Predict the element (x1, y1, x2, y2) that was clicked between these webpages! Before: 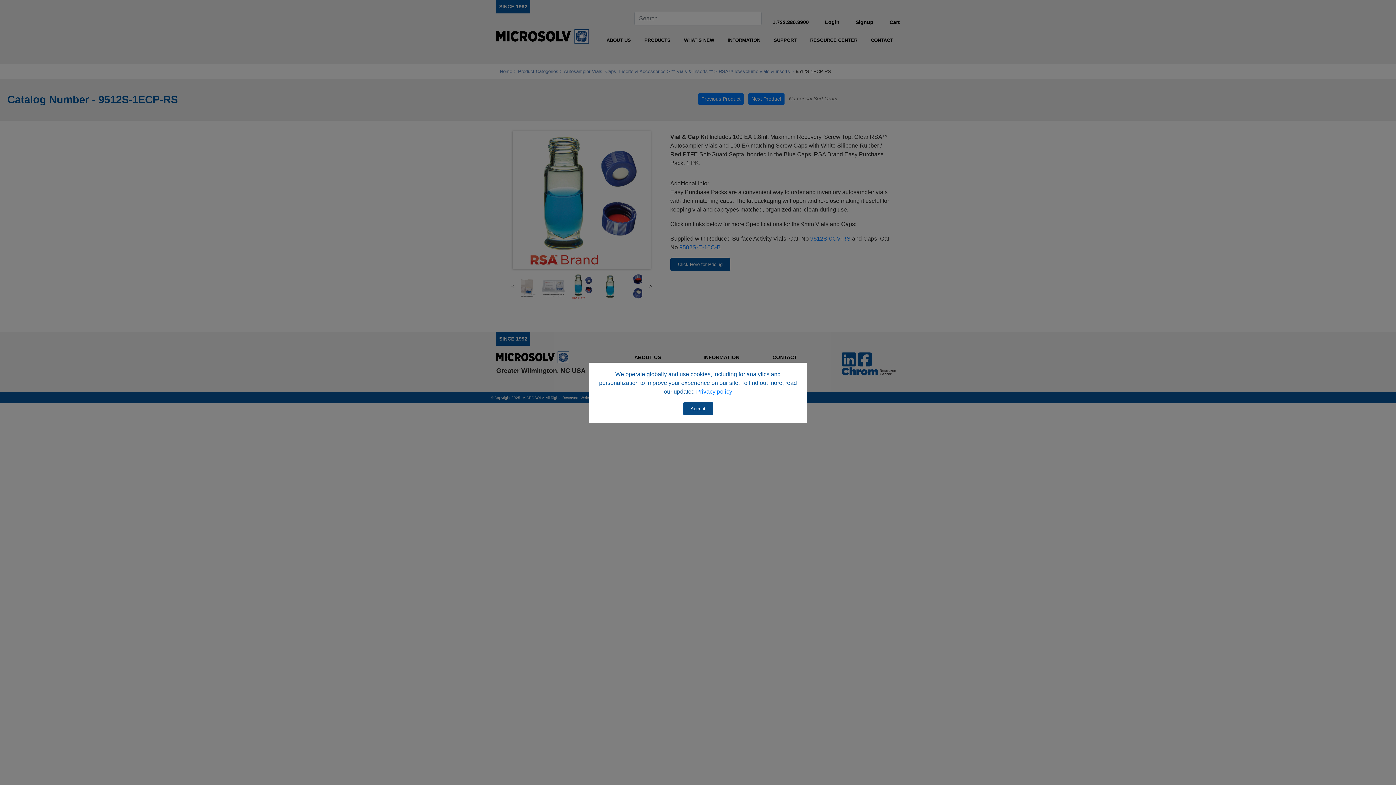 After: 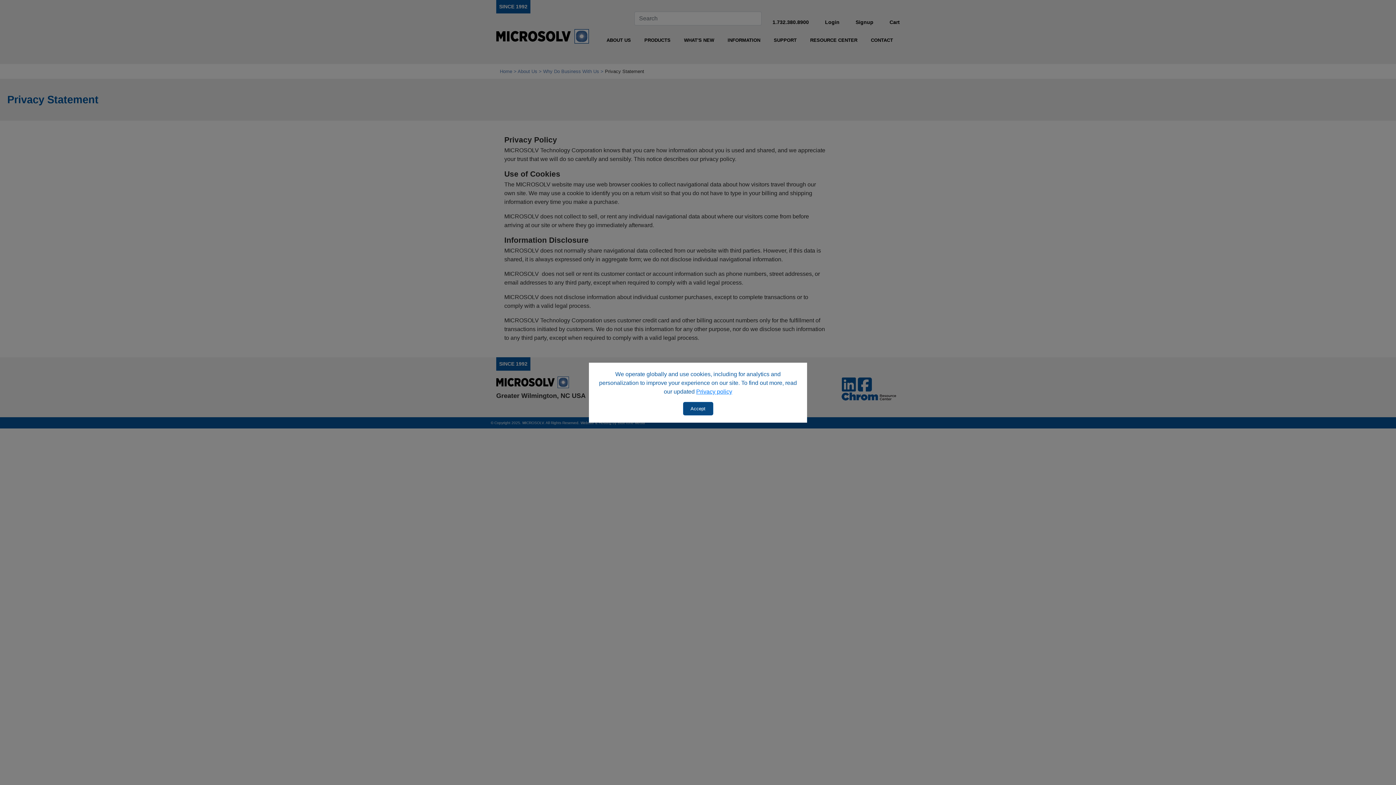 Action: label: Privacy policy bbox: (696, 388, 732, 394)